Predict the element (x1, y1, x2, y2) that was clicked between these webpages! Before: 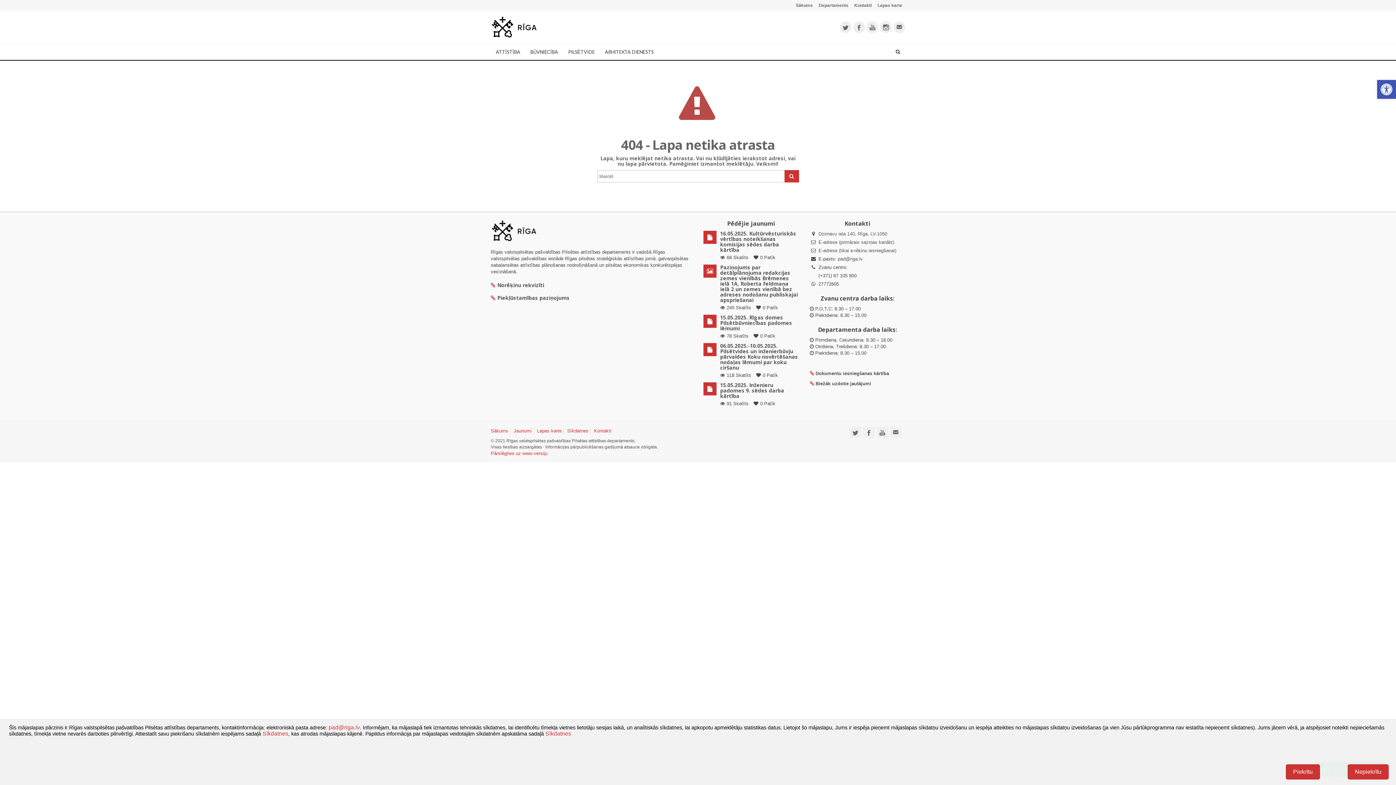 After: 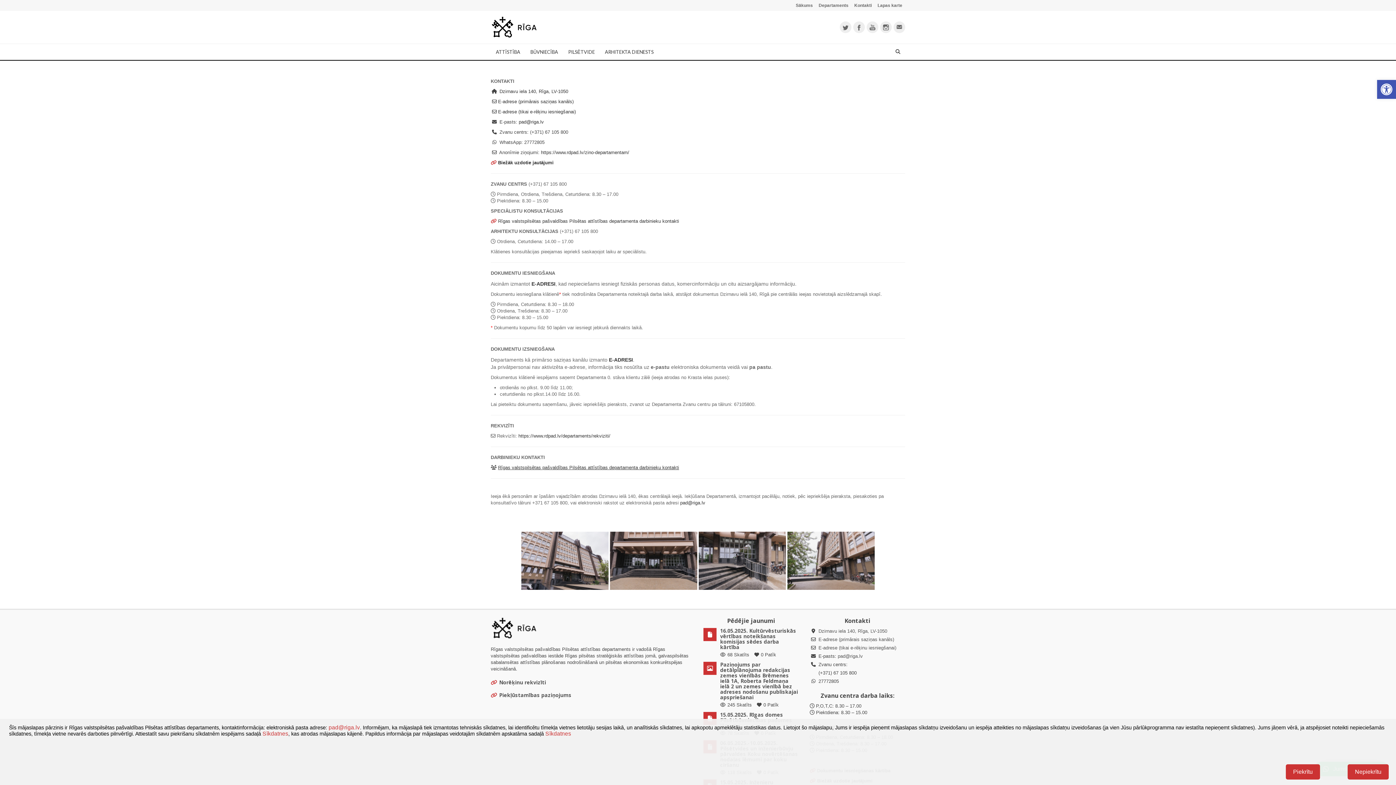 Action: bbox: (851, 0, 874, 10) label: Kontakti